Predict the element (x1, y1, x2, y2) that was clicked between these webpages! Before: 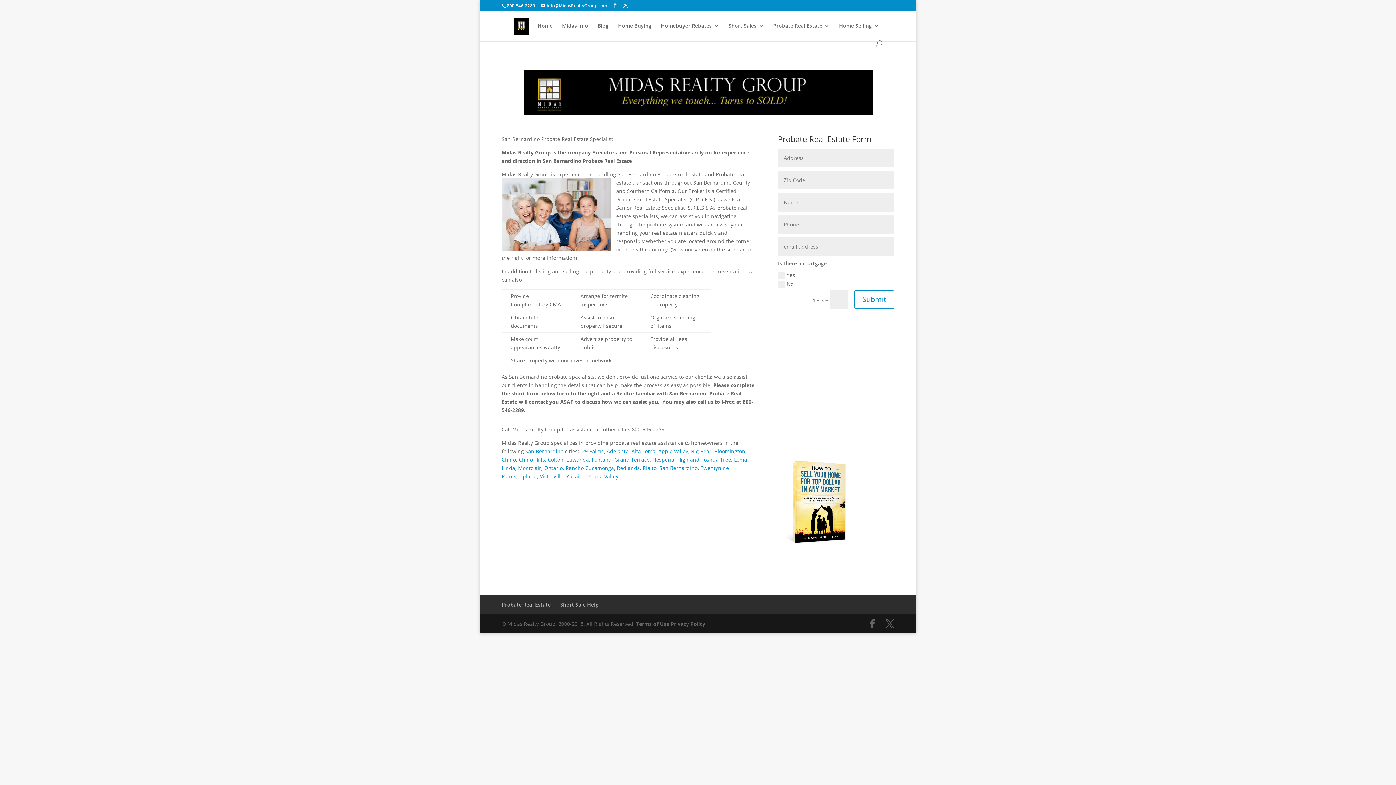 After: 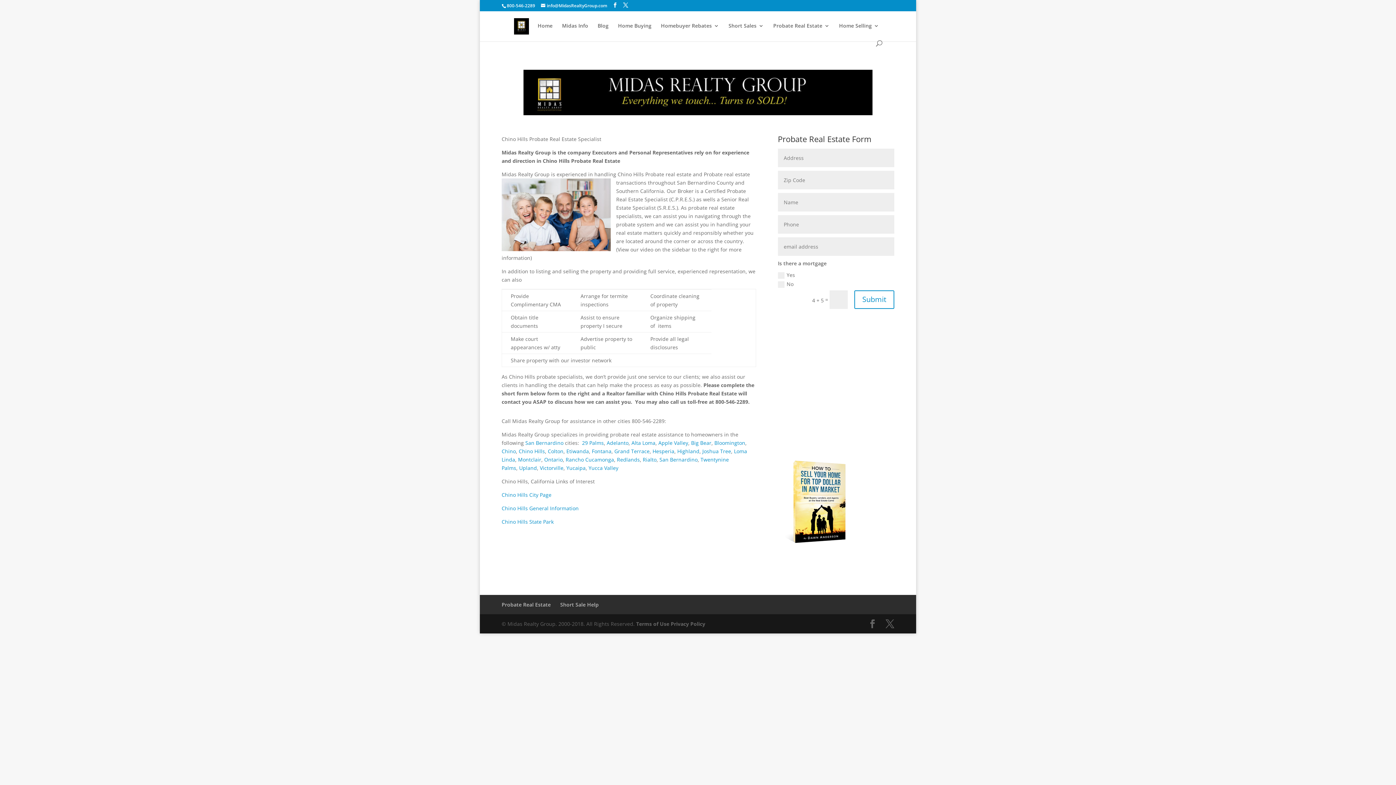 Action: label: Chino Hills bbox: (518, 456, 545, 463)